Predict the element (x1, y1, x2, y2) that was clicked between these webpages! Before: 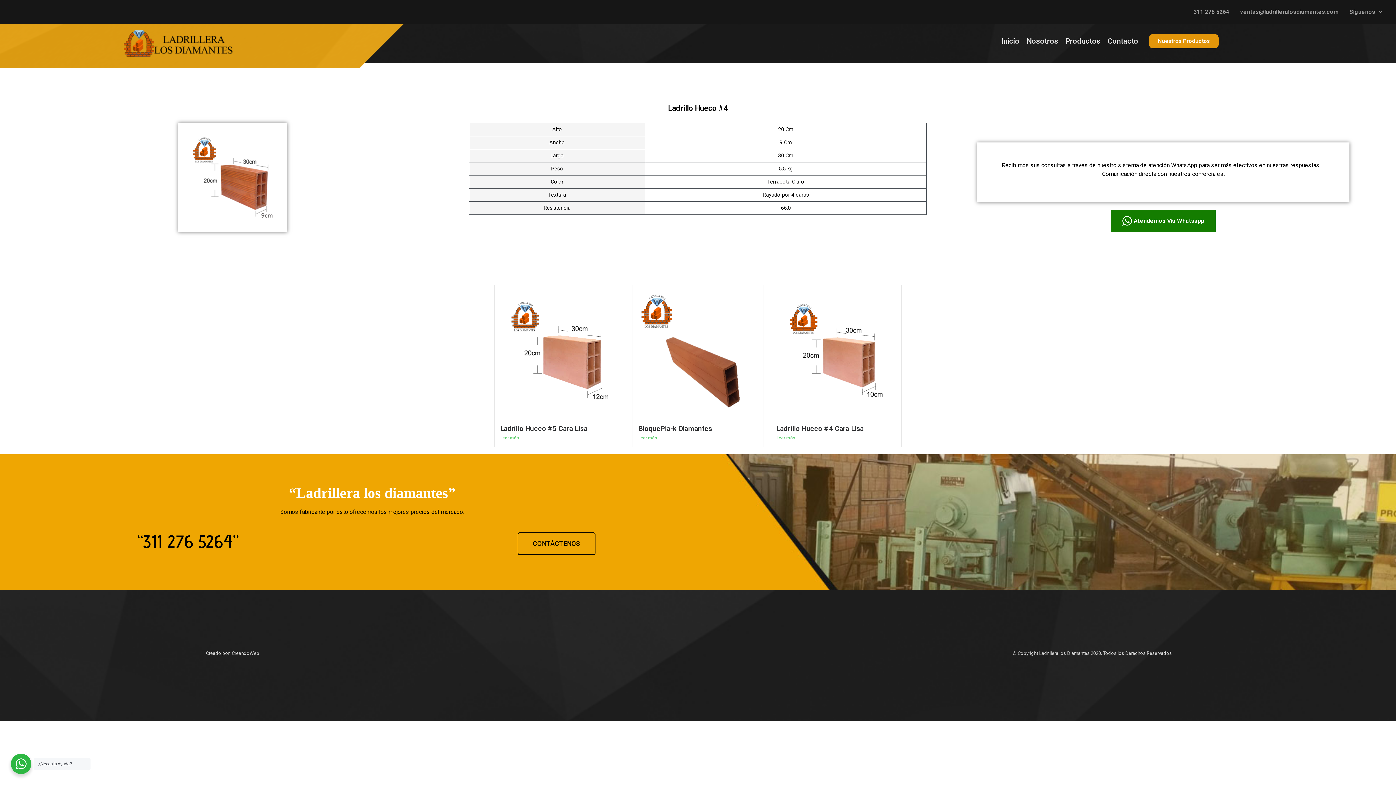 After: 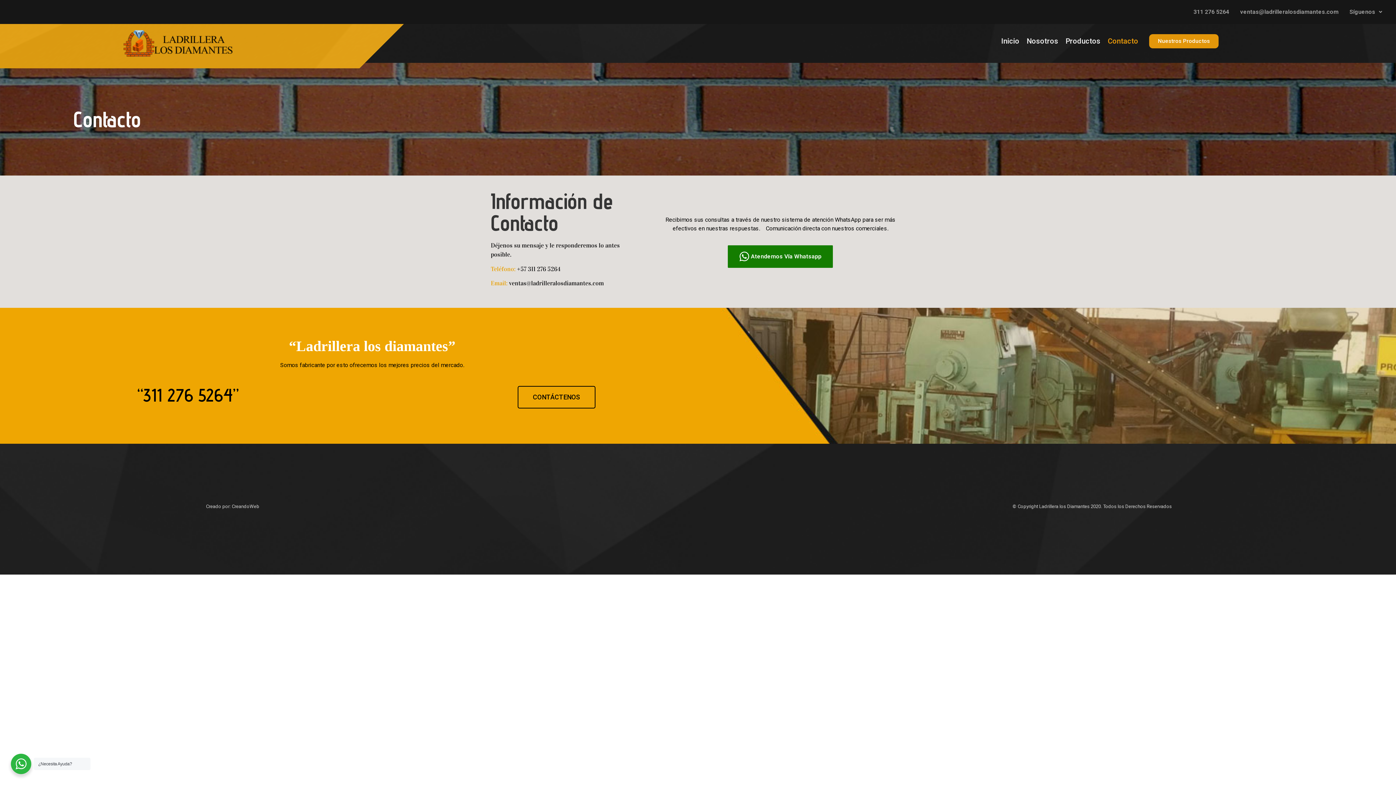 Action: bbox: (517, 532, 595, 555) label: CONTÁCTENOS